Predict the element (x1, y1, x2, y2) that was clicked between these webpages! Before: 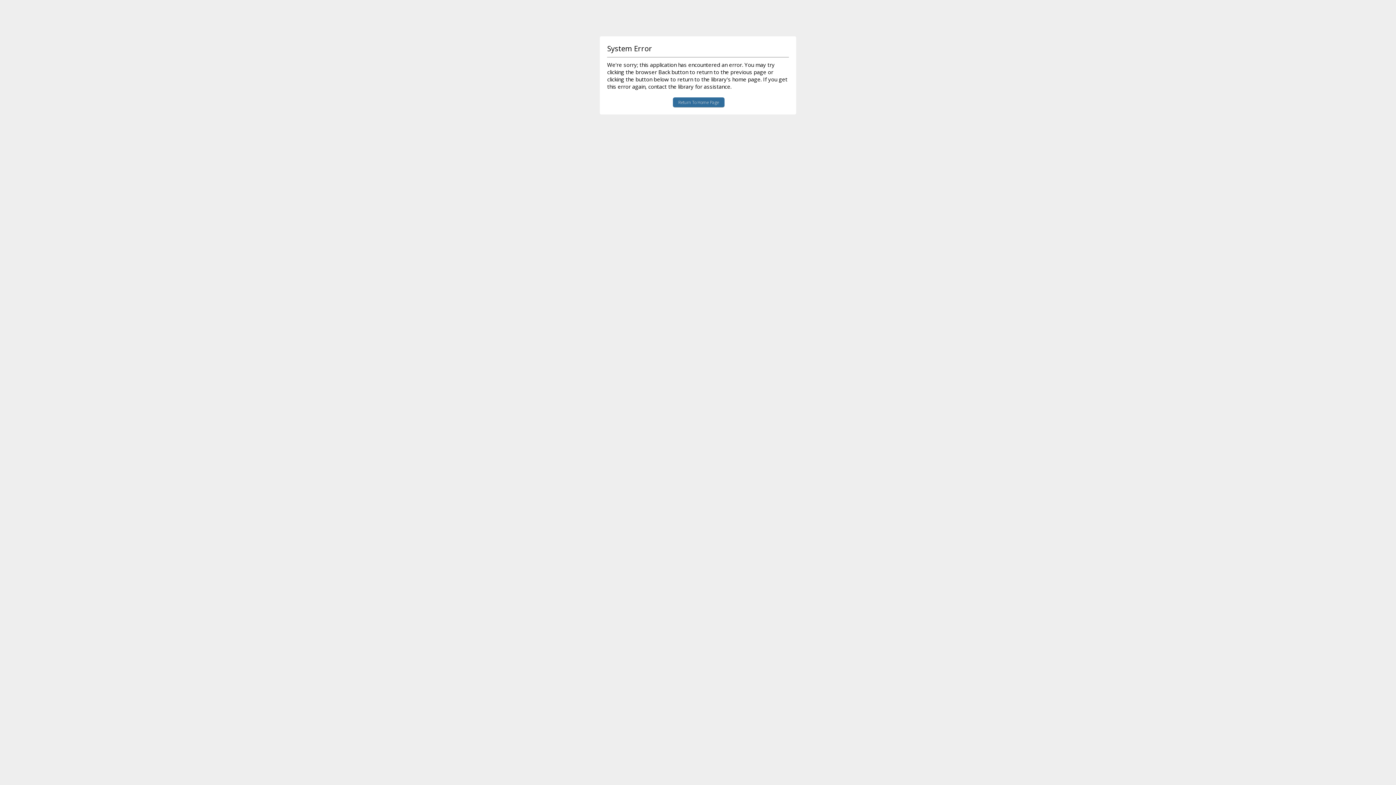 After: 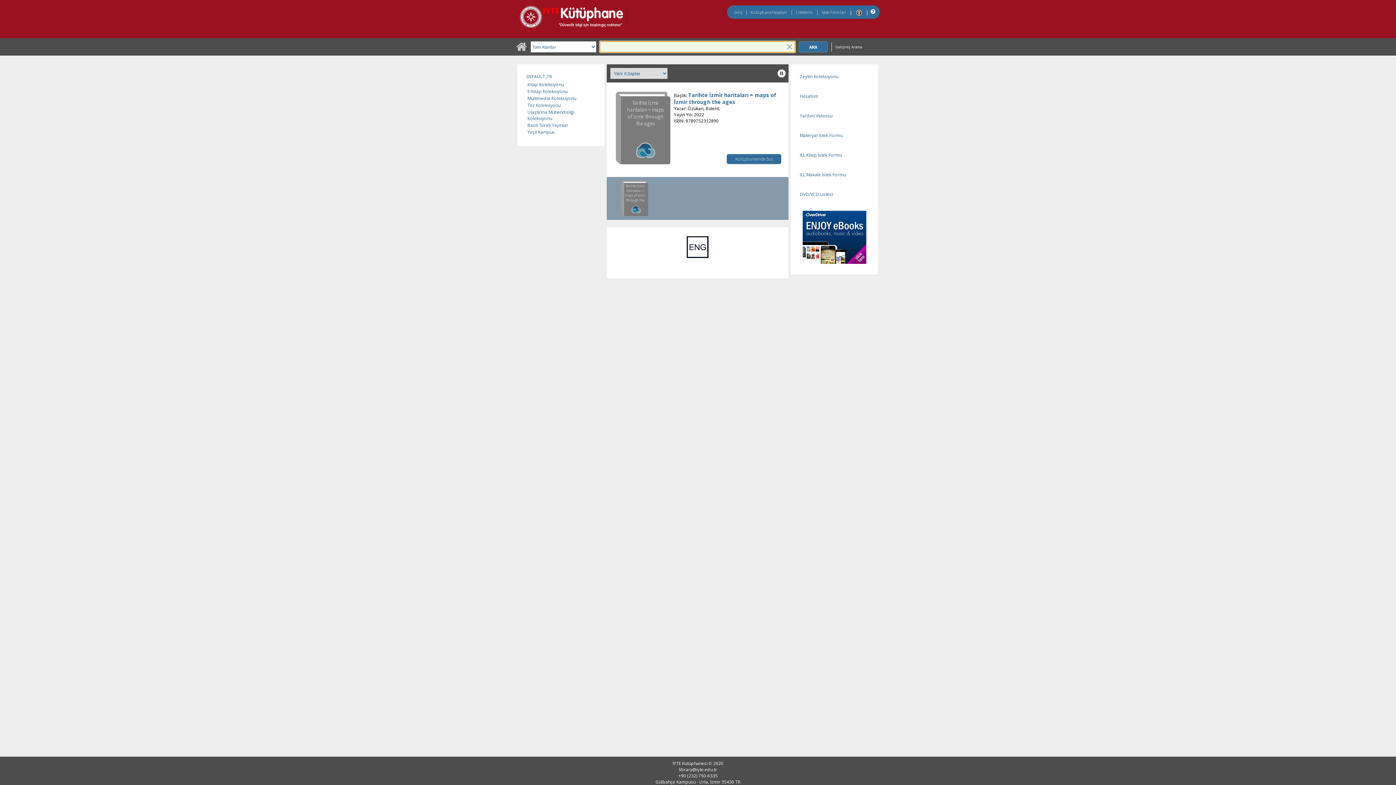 Action: bbox: (671, 99, 724, 105) label: Return To Home Page